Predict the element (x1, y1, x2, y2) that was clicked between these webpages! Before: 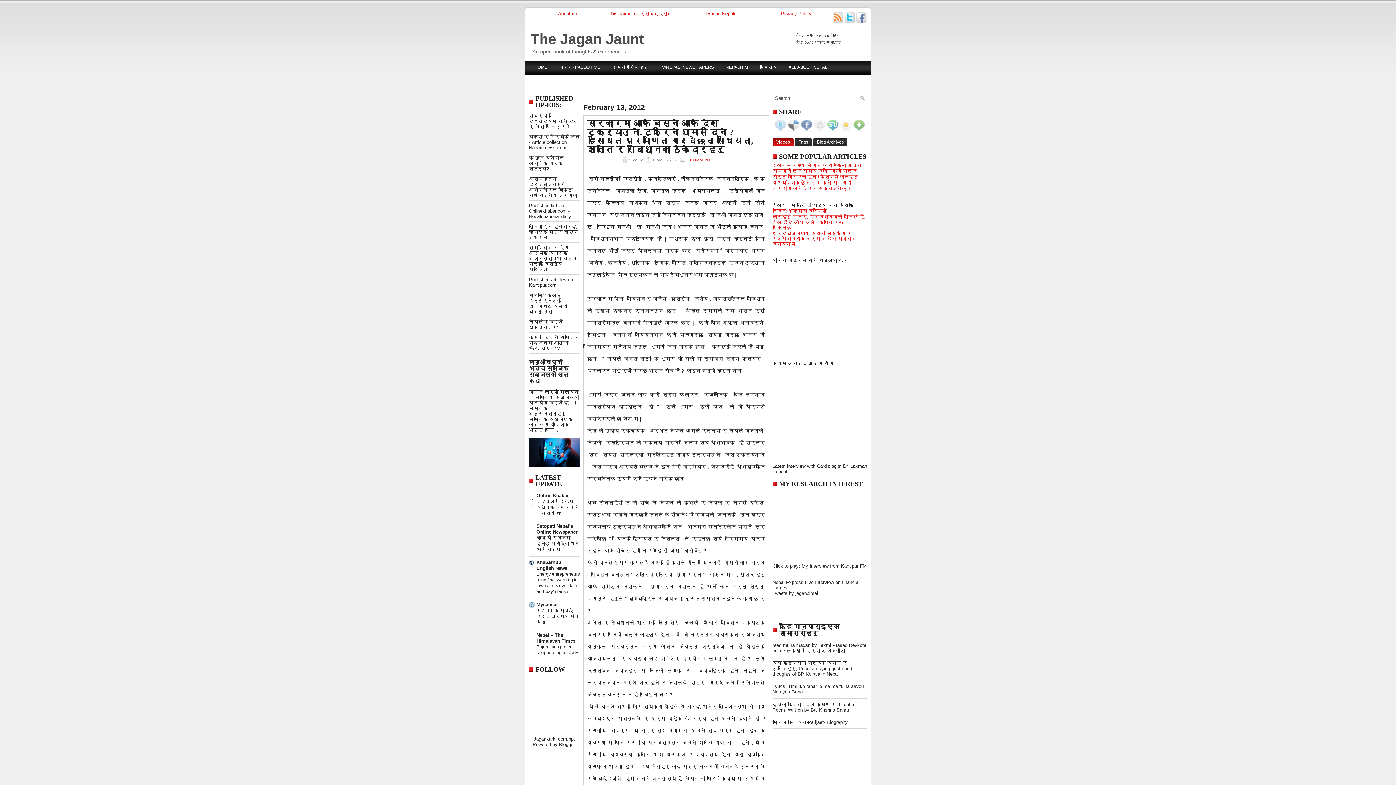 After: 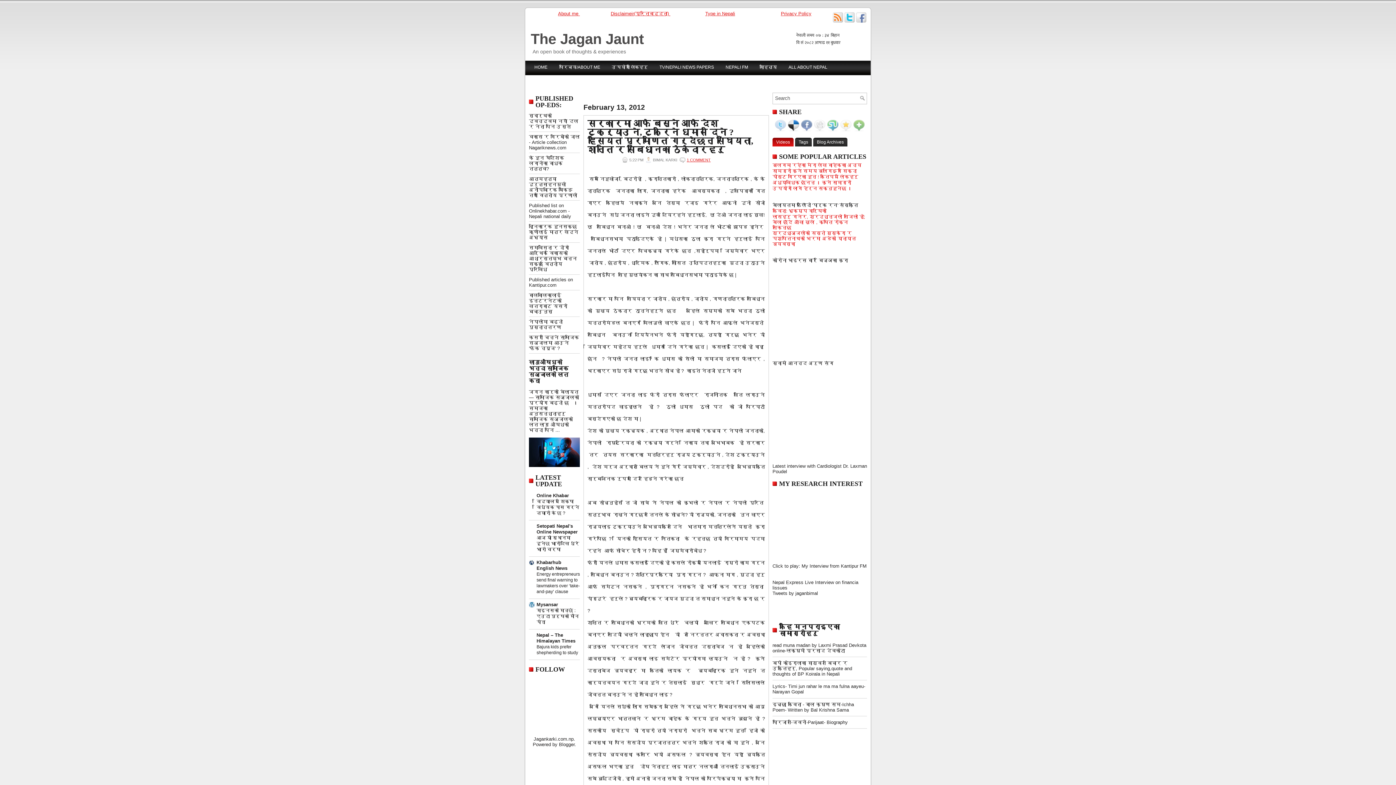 Action: bbox: (788, 126, 799, 132)